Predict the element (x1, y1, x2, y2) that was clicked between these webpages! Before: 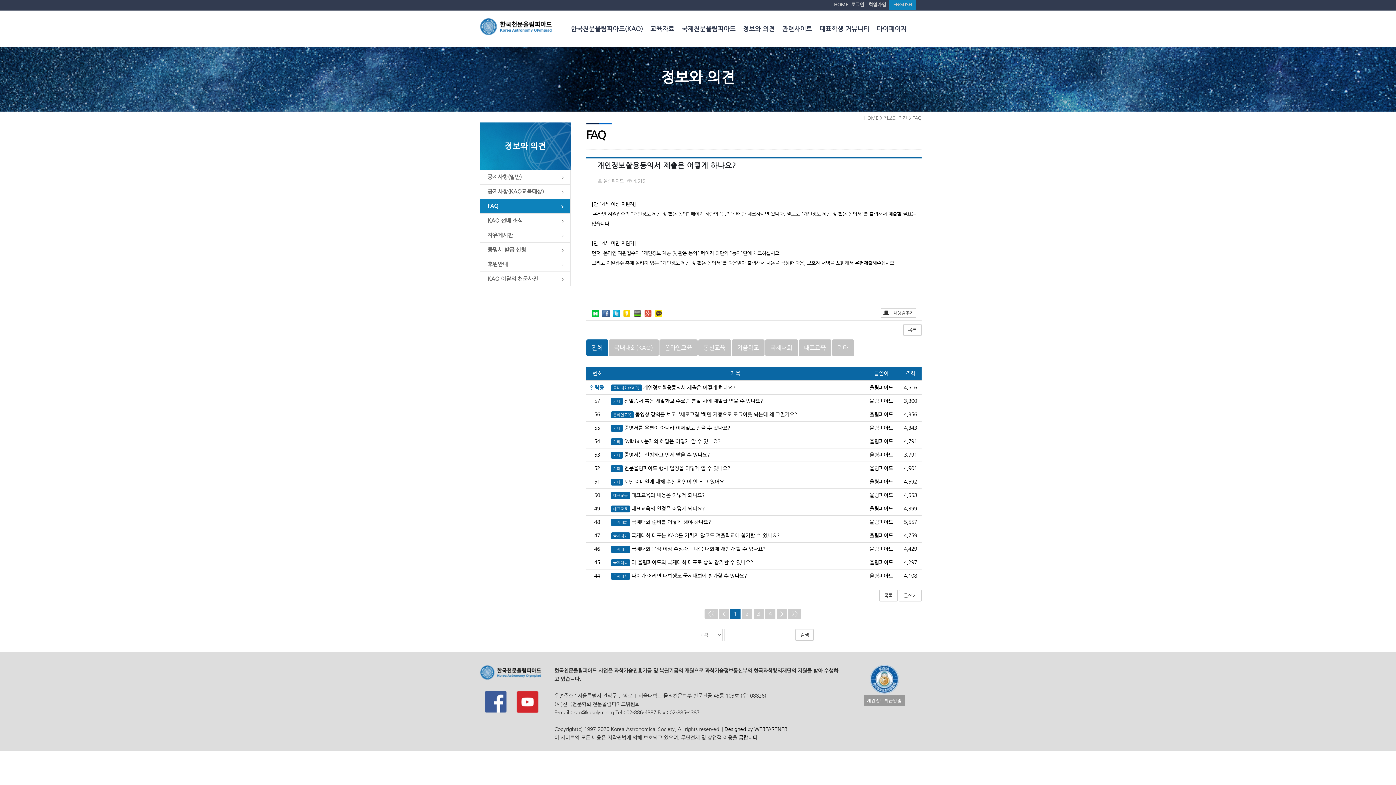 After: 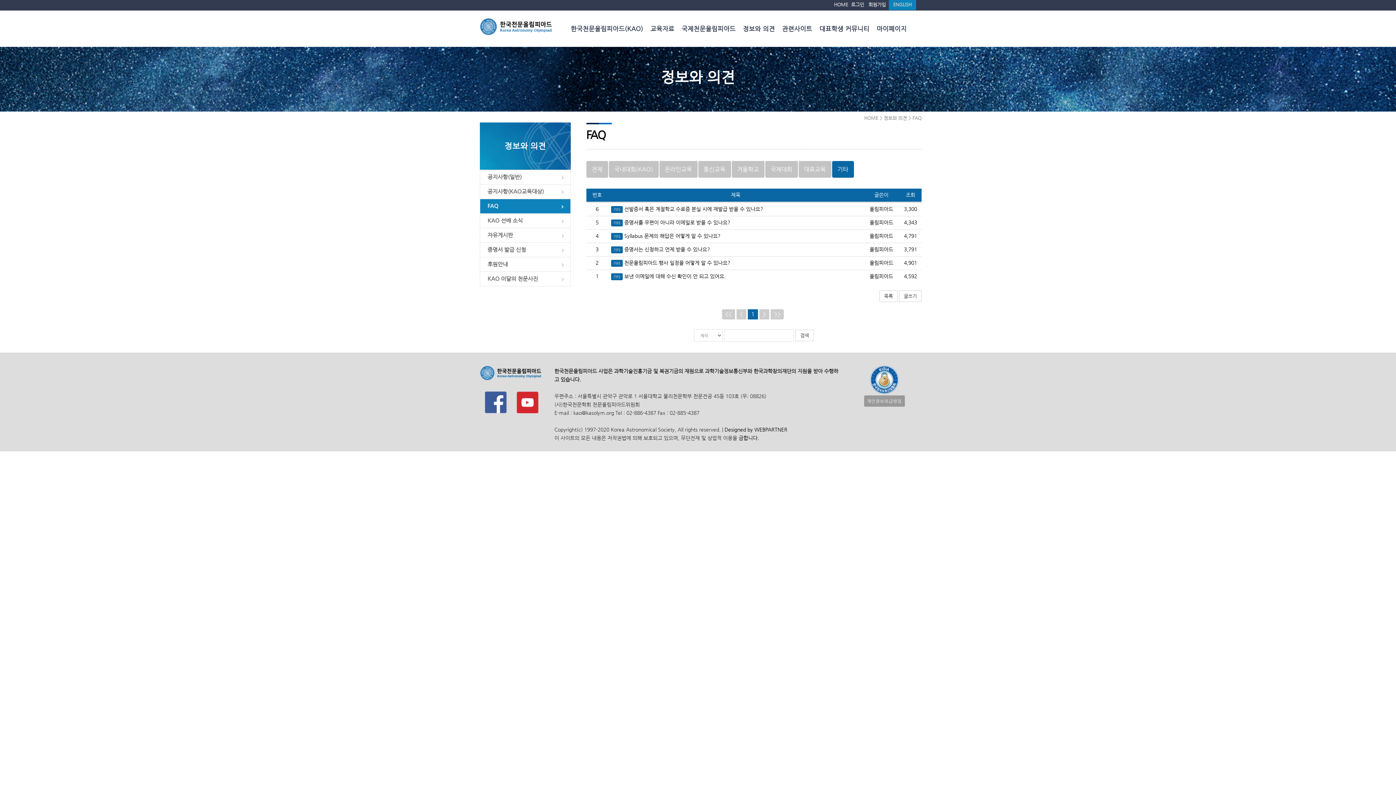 Action: label: 기타 bbox: (832, 339, 854, 356)